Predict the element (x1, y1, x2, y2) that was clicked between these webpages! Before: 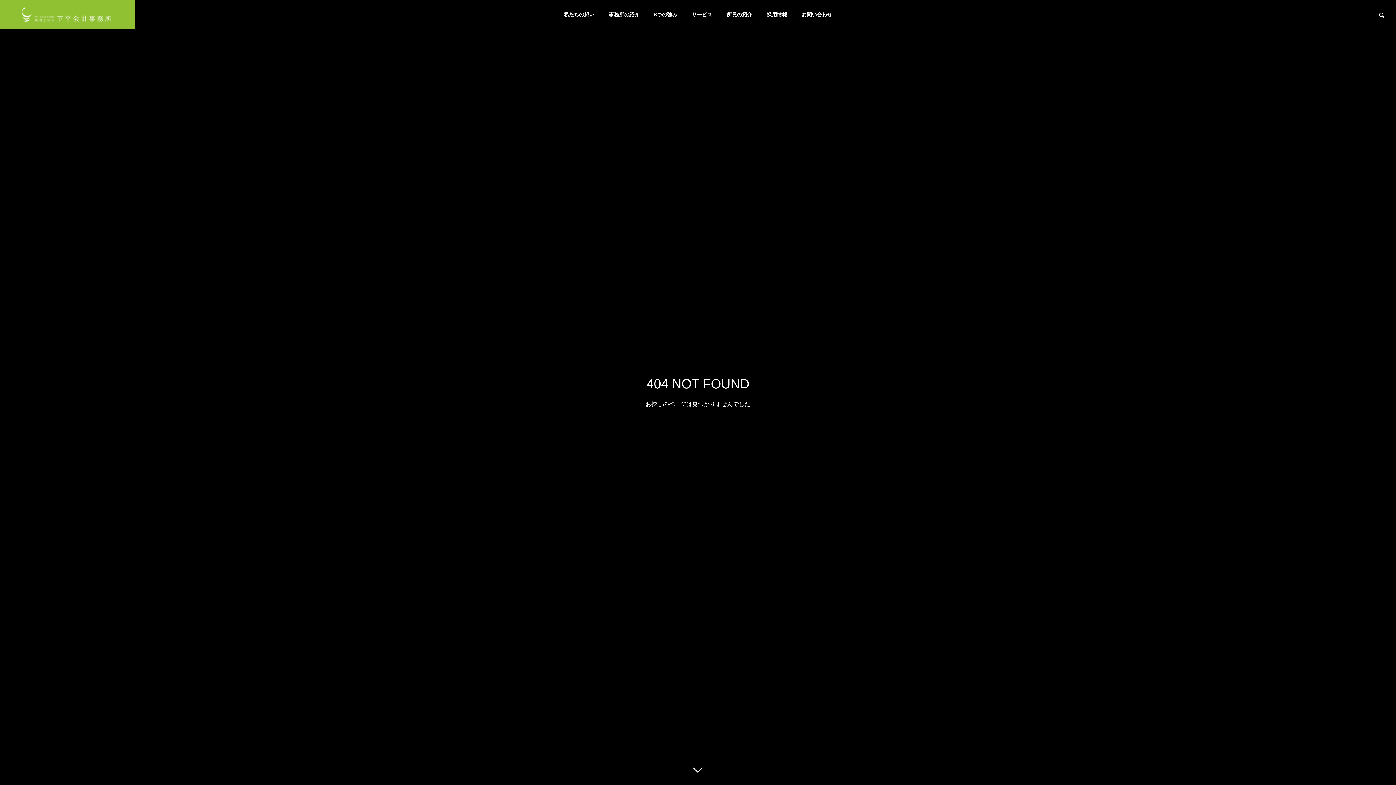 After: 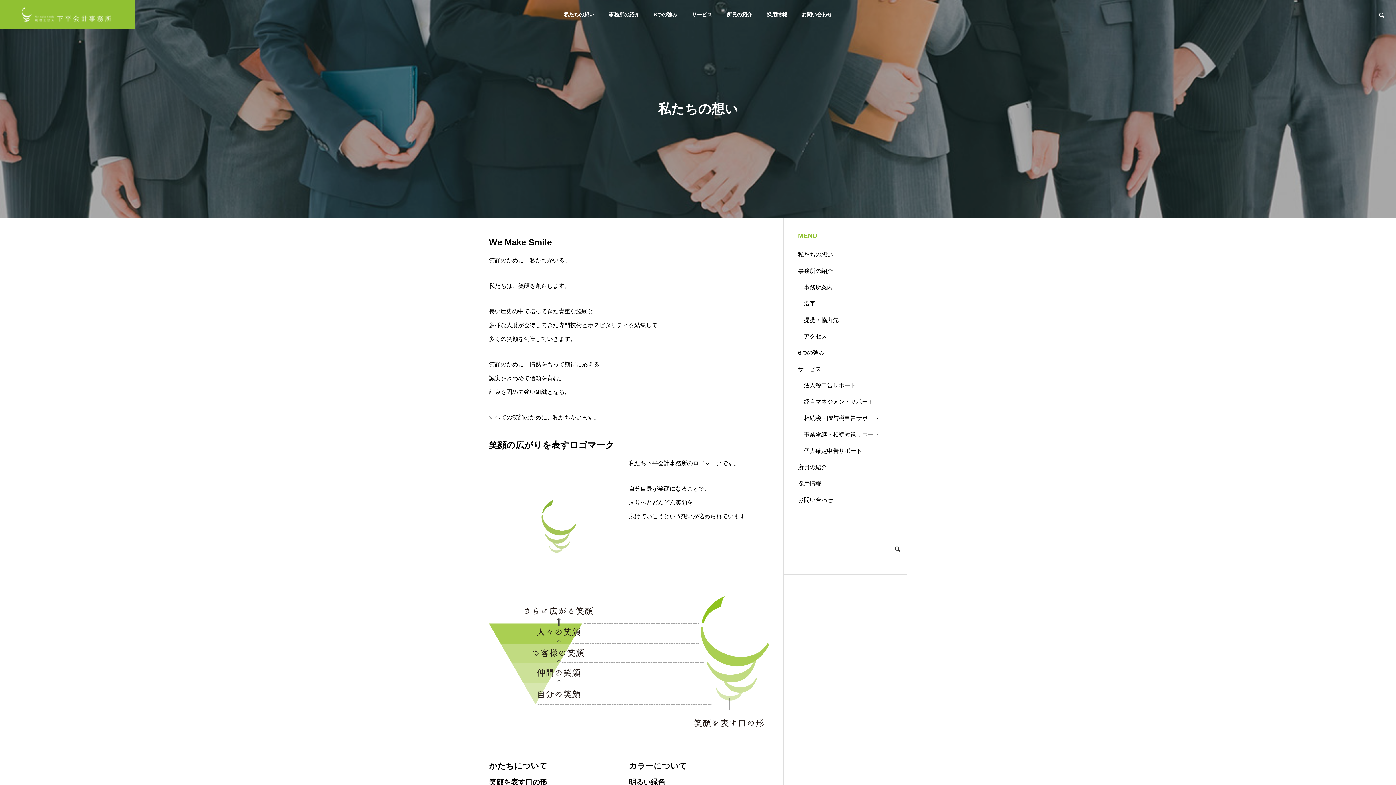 Action: bbox: (556, 0, 601, 29) label: 私たちの想い